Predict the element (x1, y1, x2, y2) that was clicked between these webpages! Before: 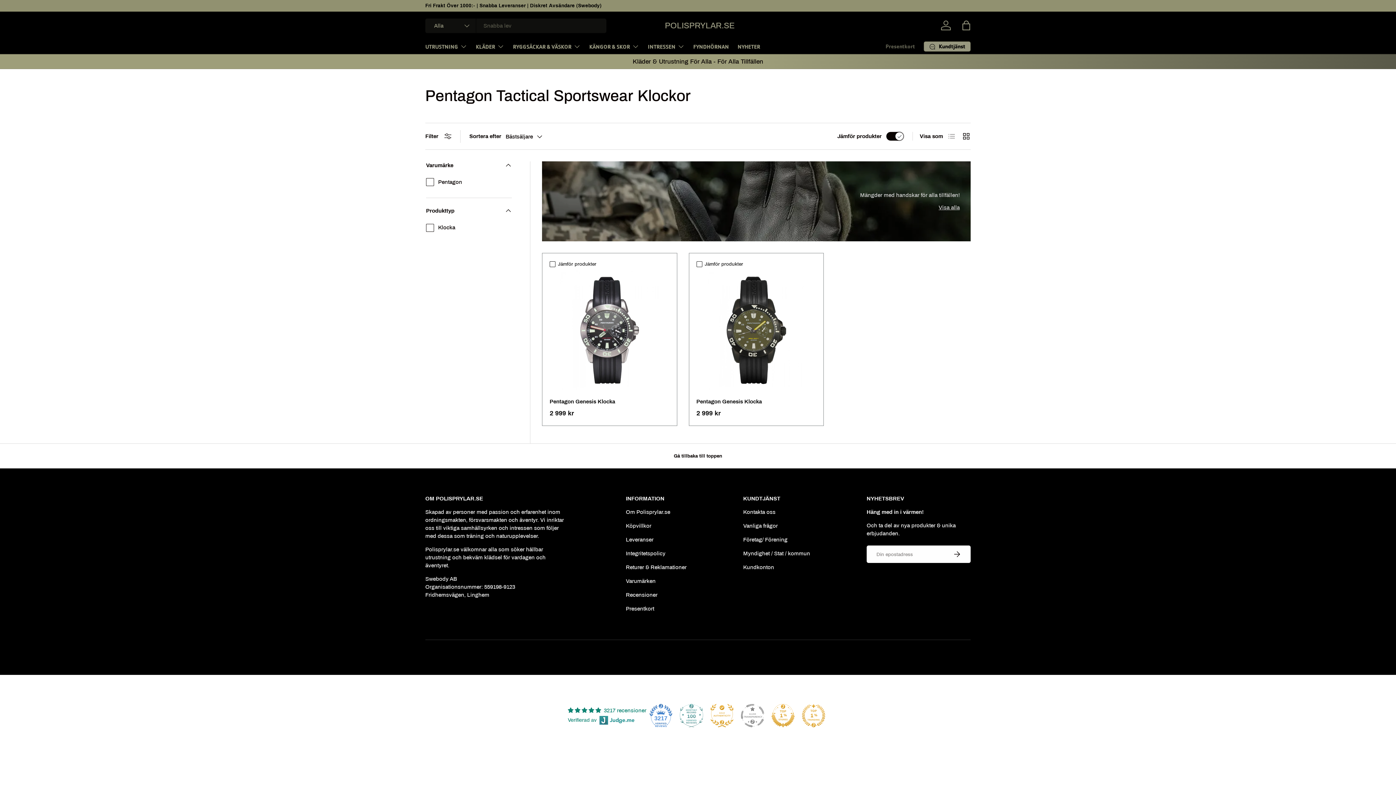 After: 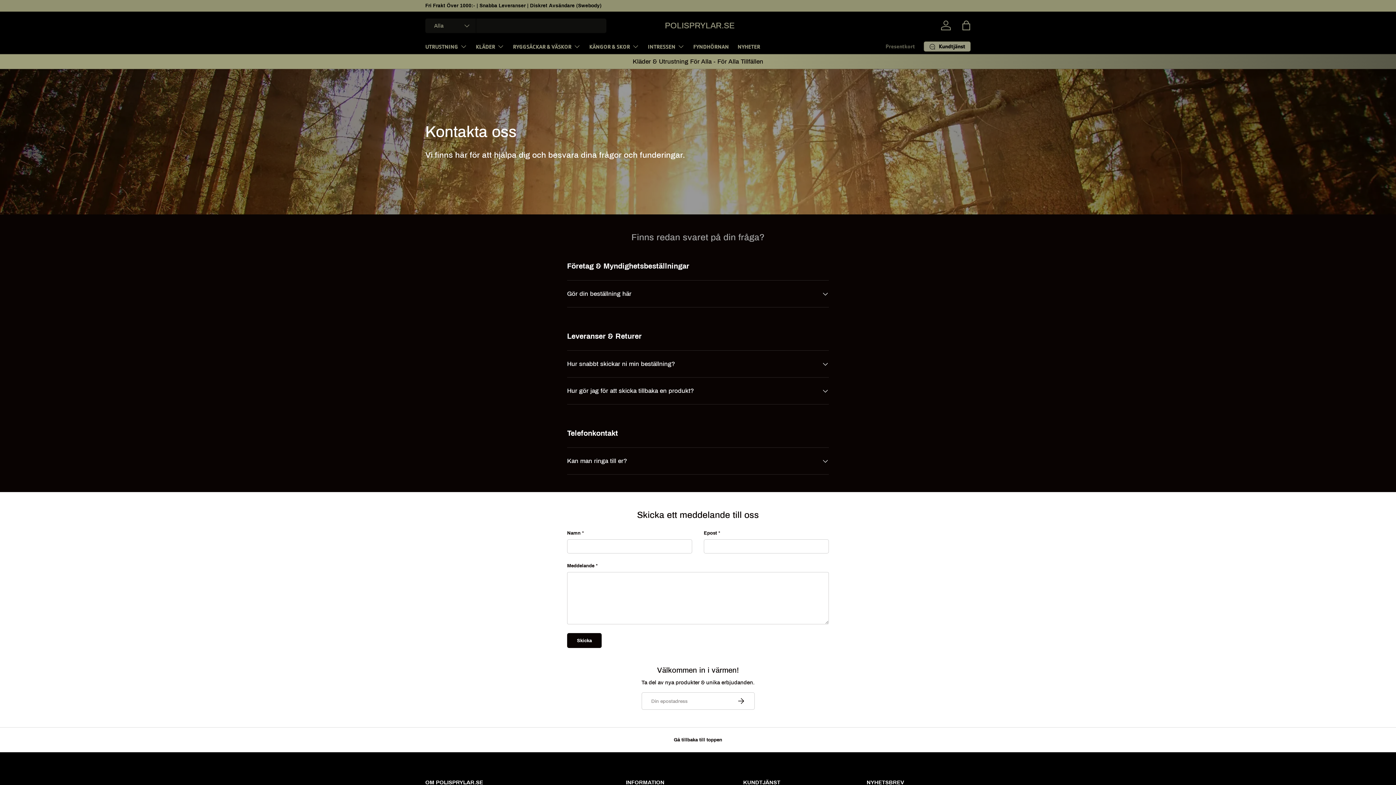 Action: bbox: (743, 509, 775, 515) label: Kontakta oss